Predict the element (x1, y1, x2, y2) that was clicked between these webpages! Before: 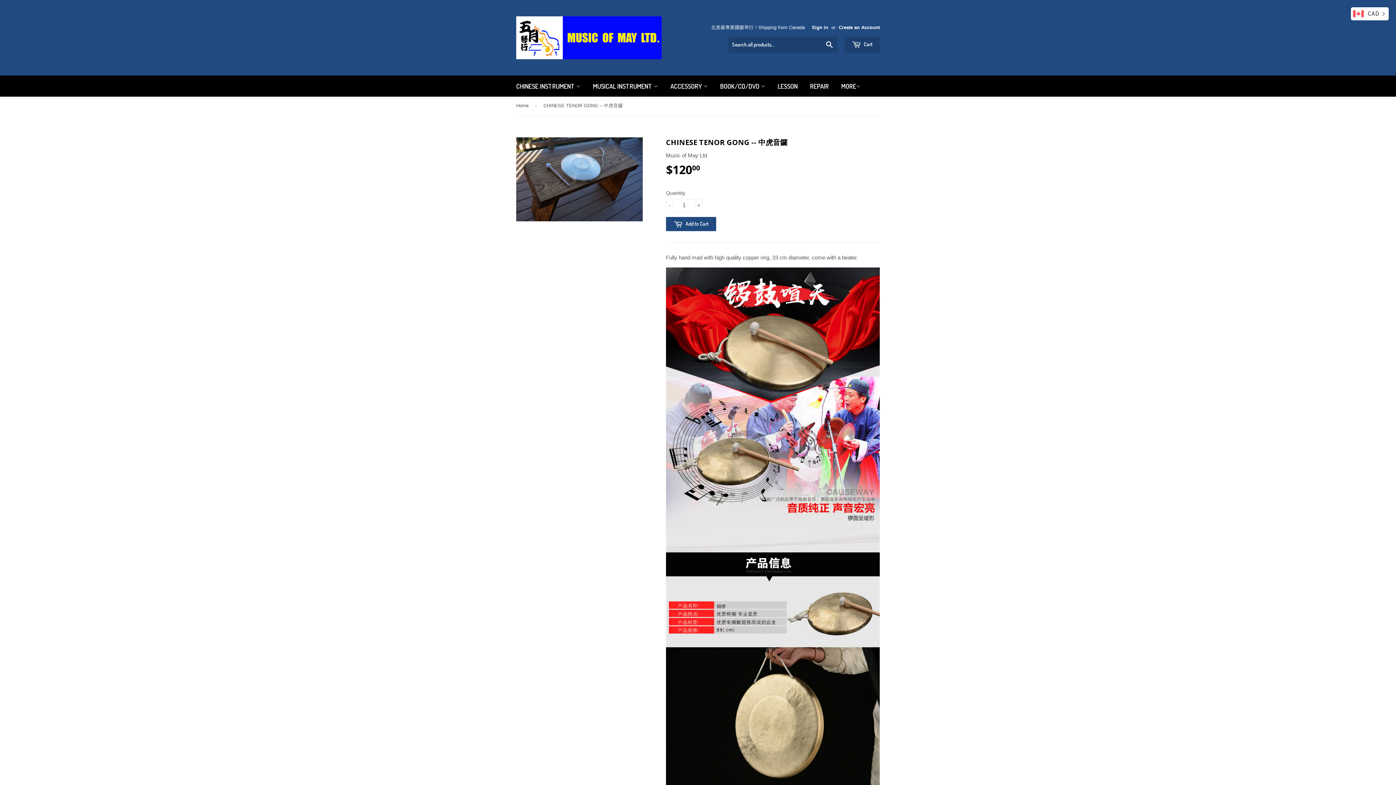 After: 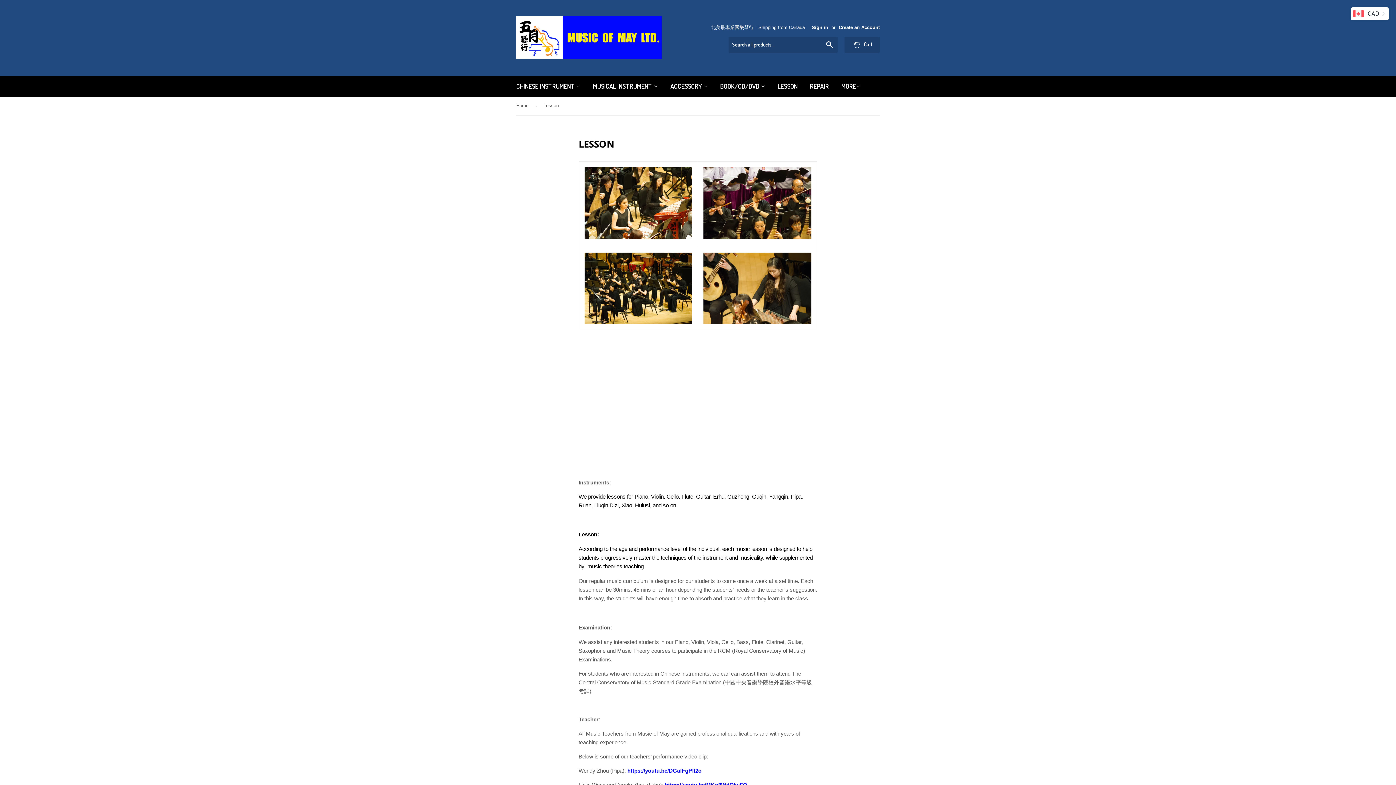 Action: bbox: (772, 75, 803, 96) label: LESSON